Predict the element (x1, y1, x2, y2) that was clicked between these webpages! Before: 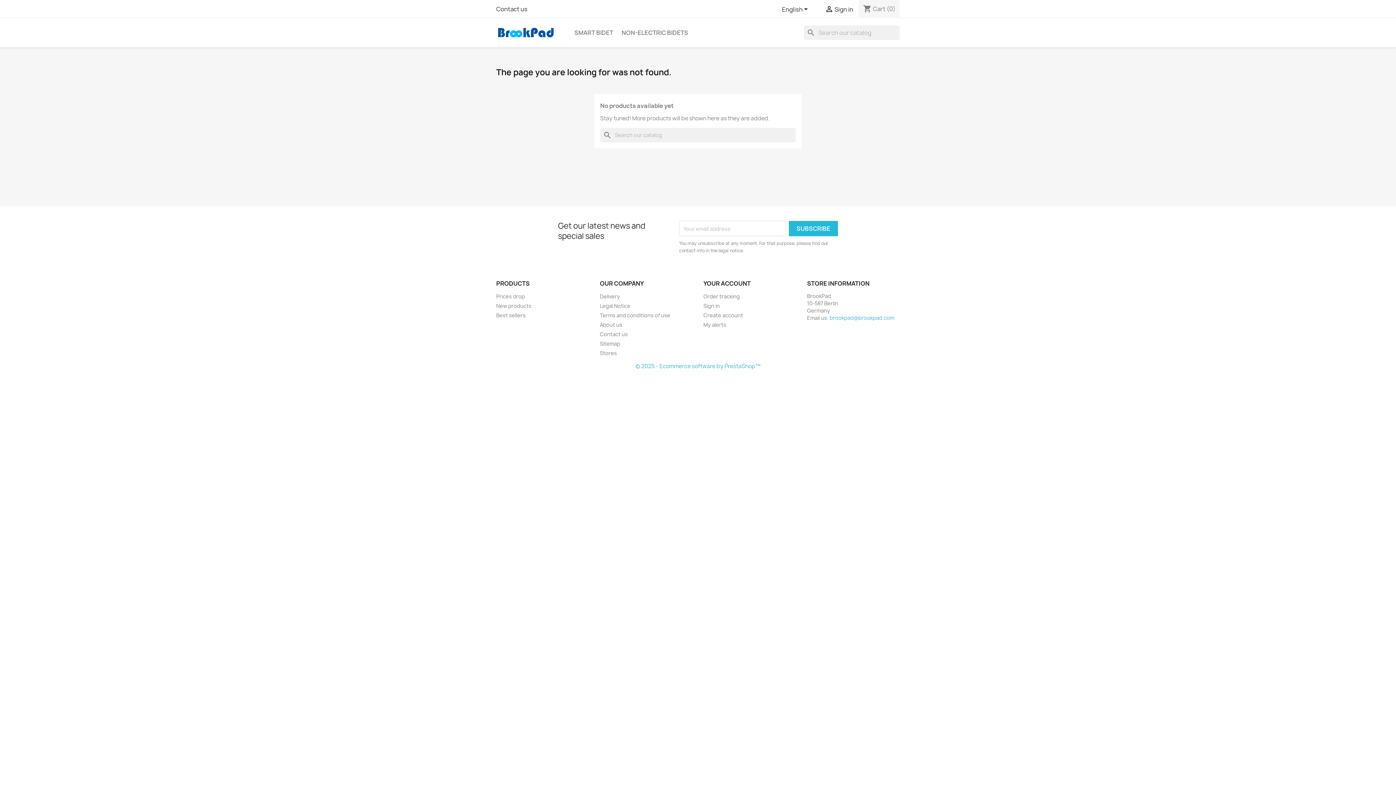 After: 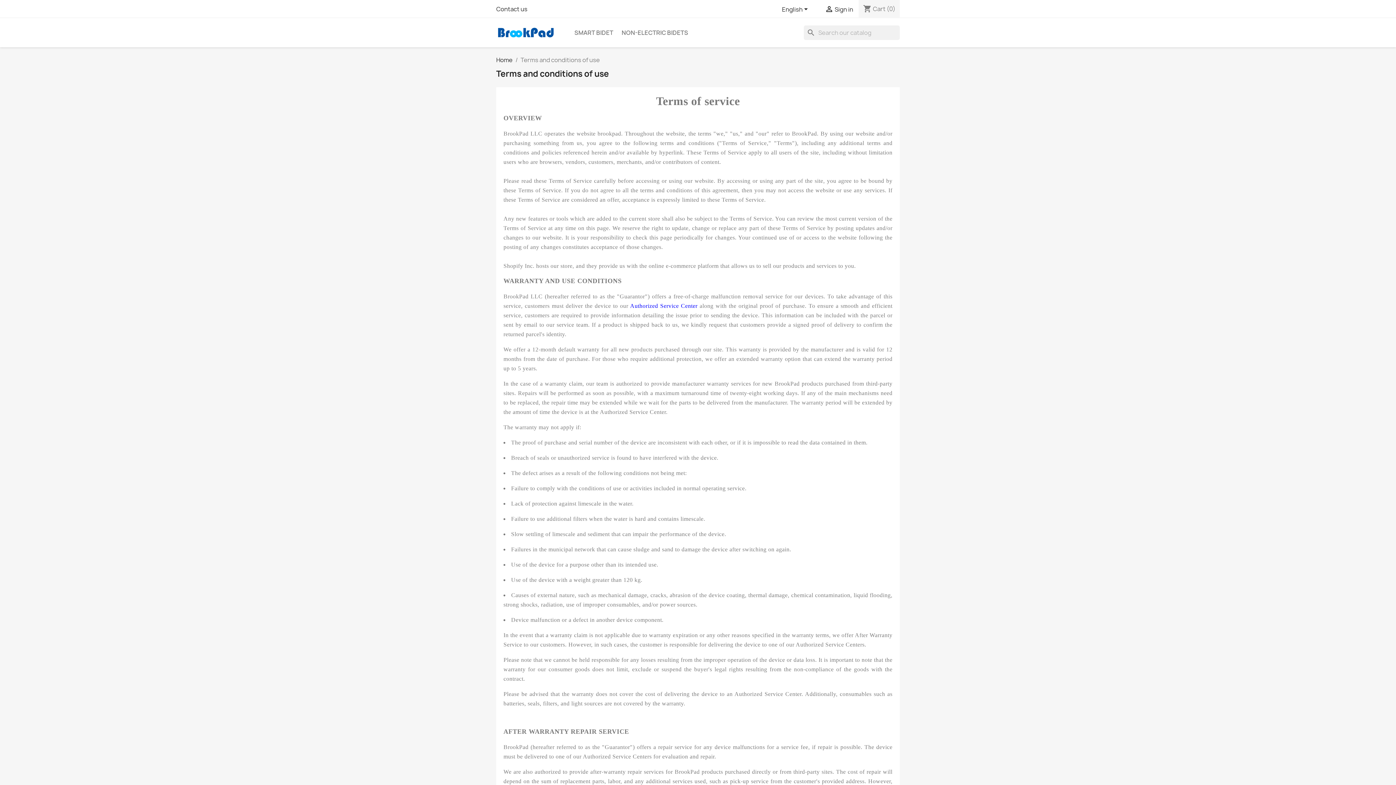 Action: label: Terms and conditions of use bbox: (600, 312, 670, 318)